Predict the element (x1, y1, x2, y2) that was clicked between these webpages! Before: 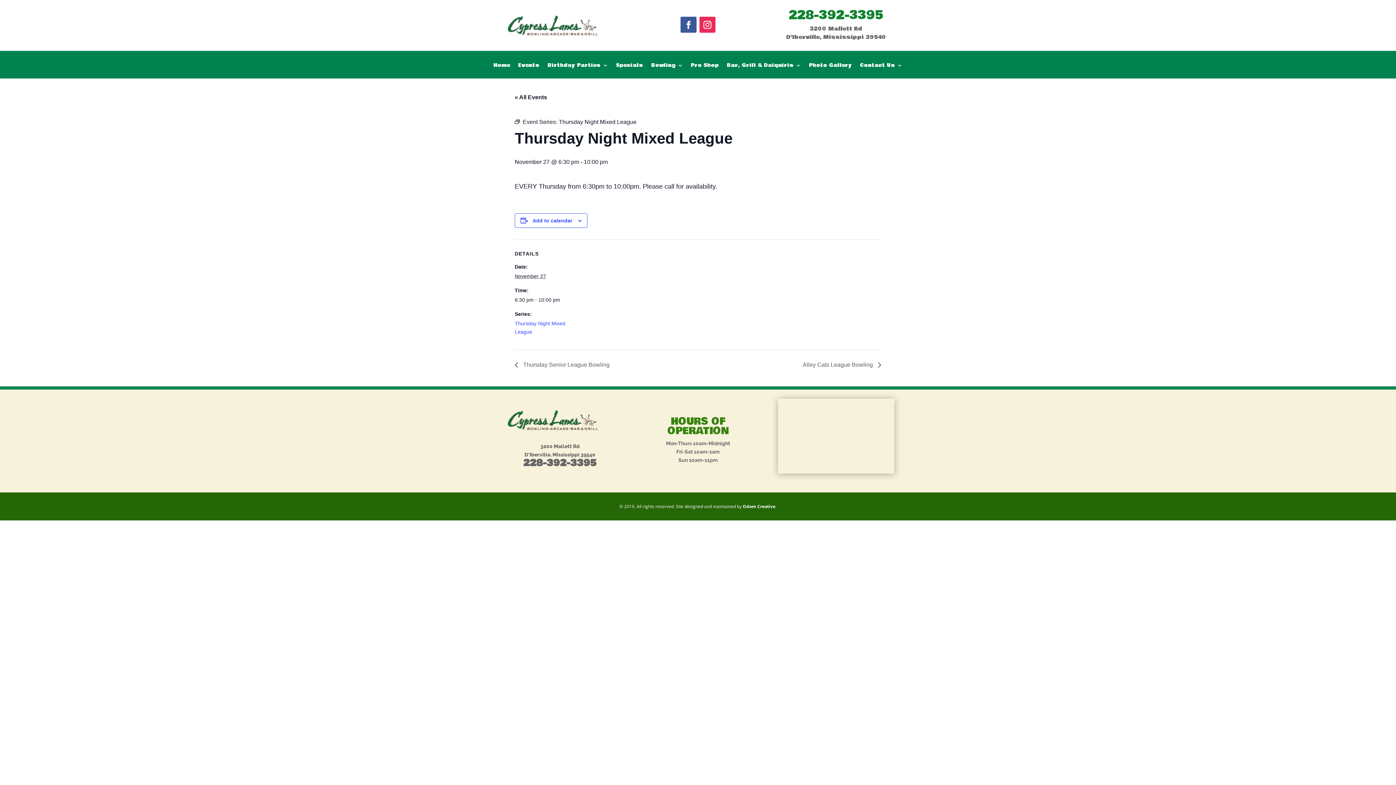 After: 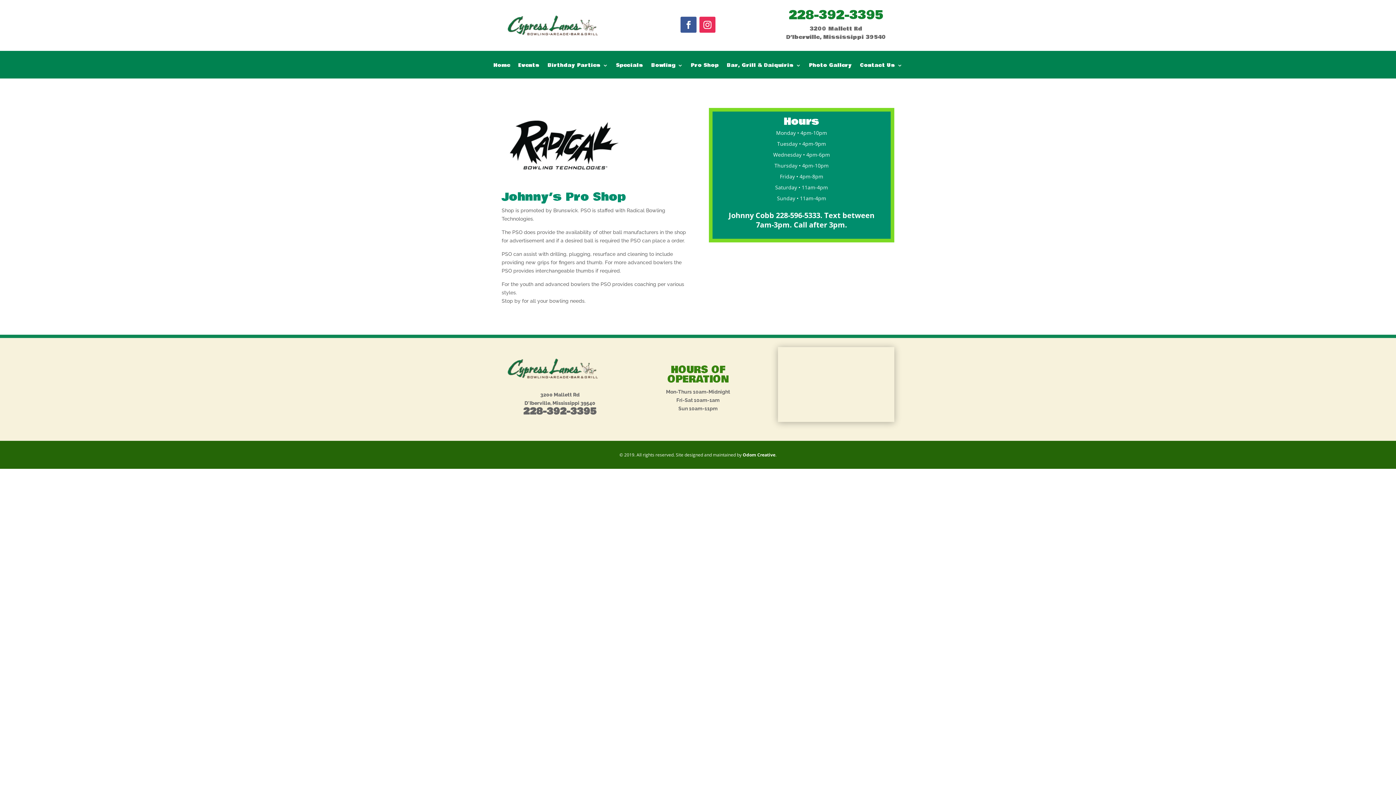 Action: label: Pro Shop bbox: (691, 62, 719, 78)